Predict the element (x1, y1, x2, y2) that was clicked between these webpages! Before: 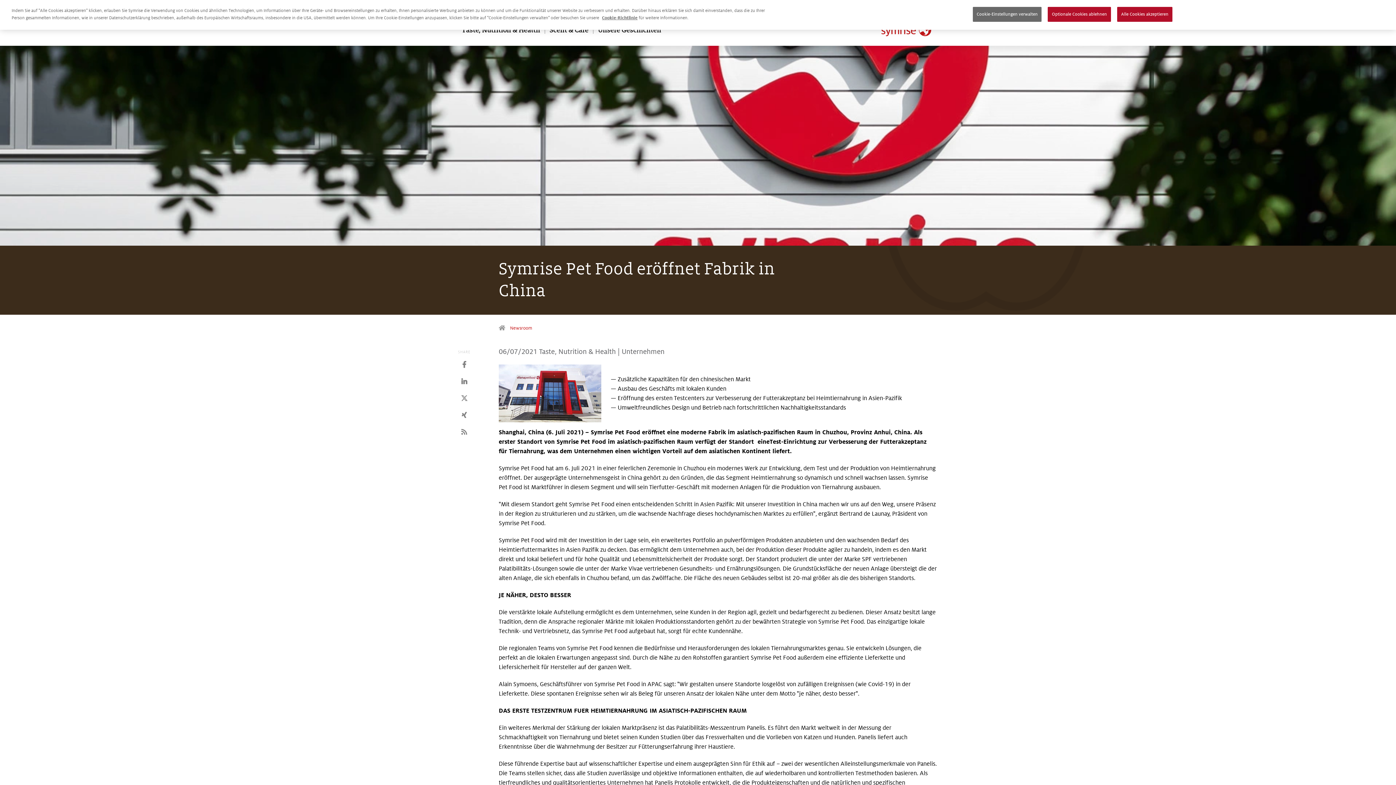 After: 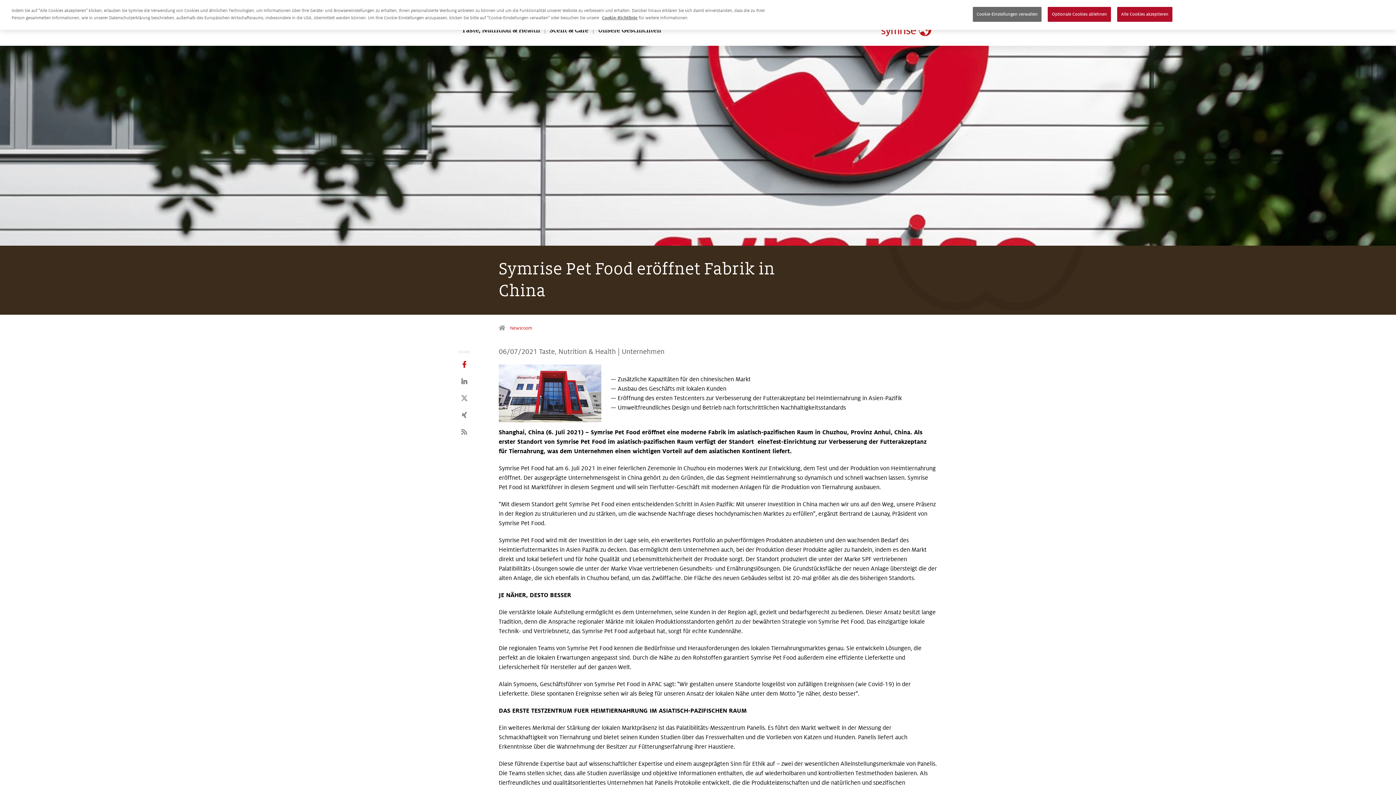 Action: bbox: (458, 359, 470, 369)